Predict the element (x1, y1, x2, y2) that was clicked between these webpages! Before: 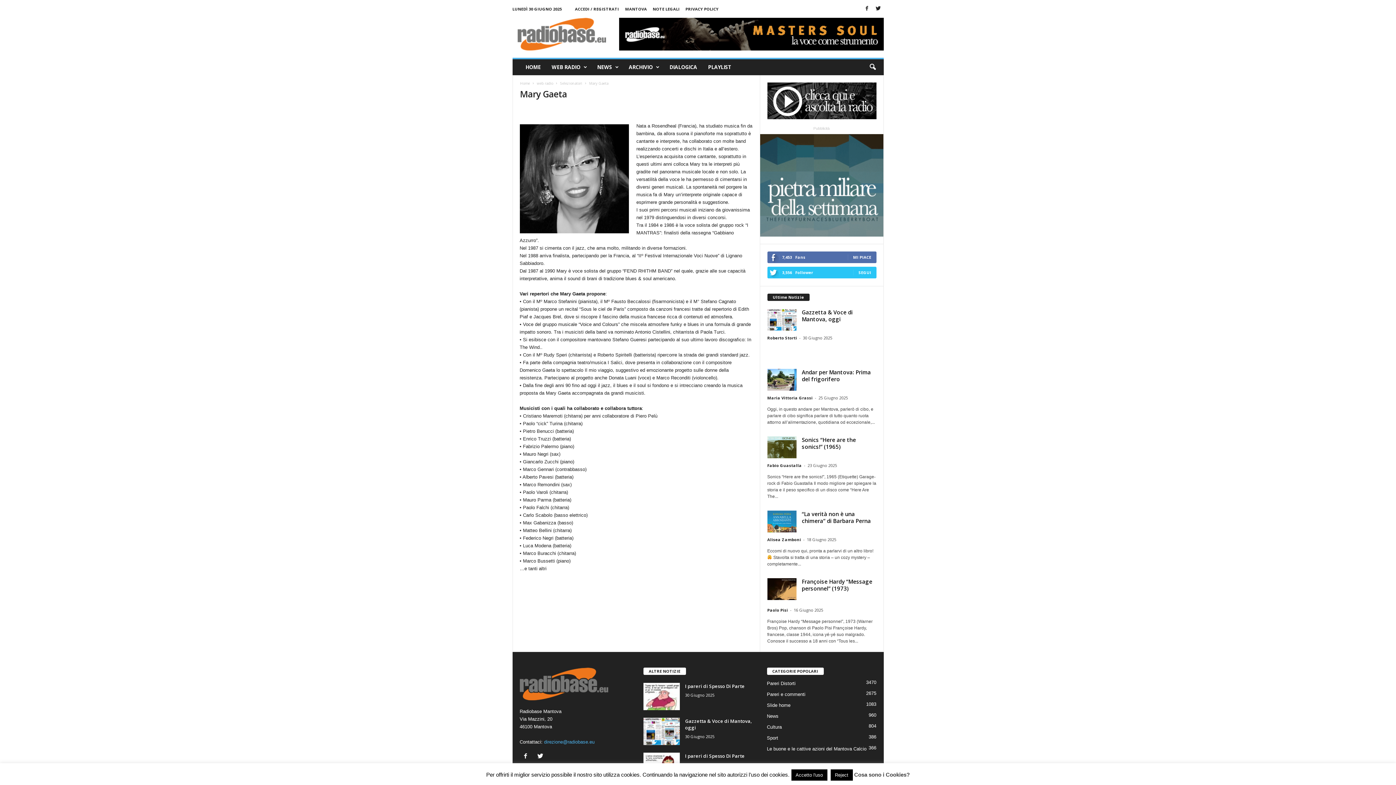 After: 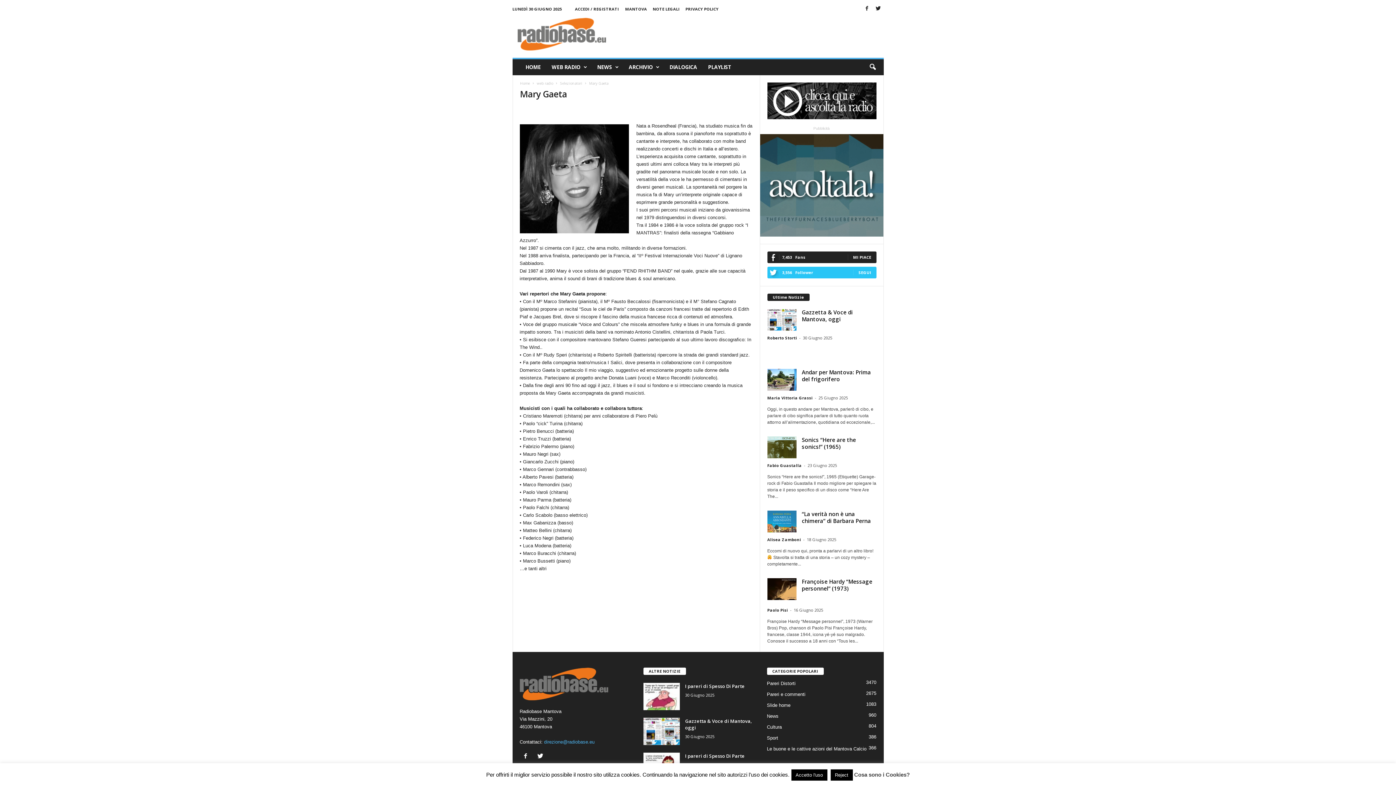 Action: label: MI PIACE bbox: (853, 254, 871, 260)